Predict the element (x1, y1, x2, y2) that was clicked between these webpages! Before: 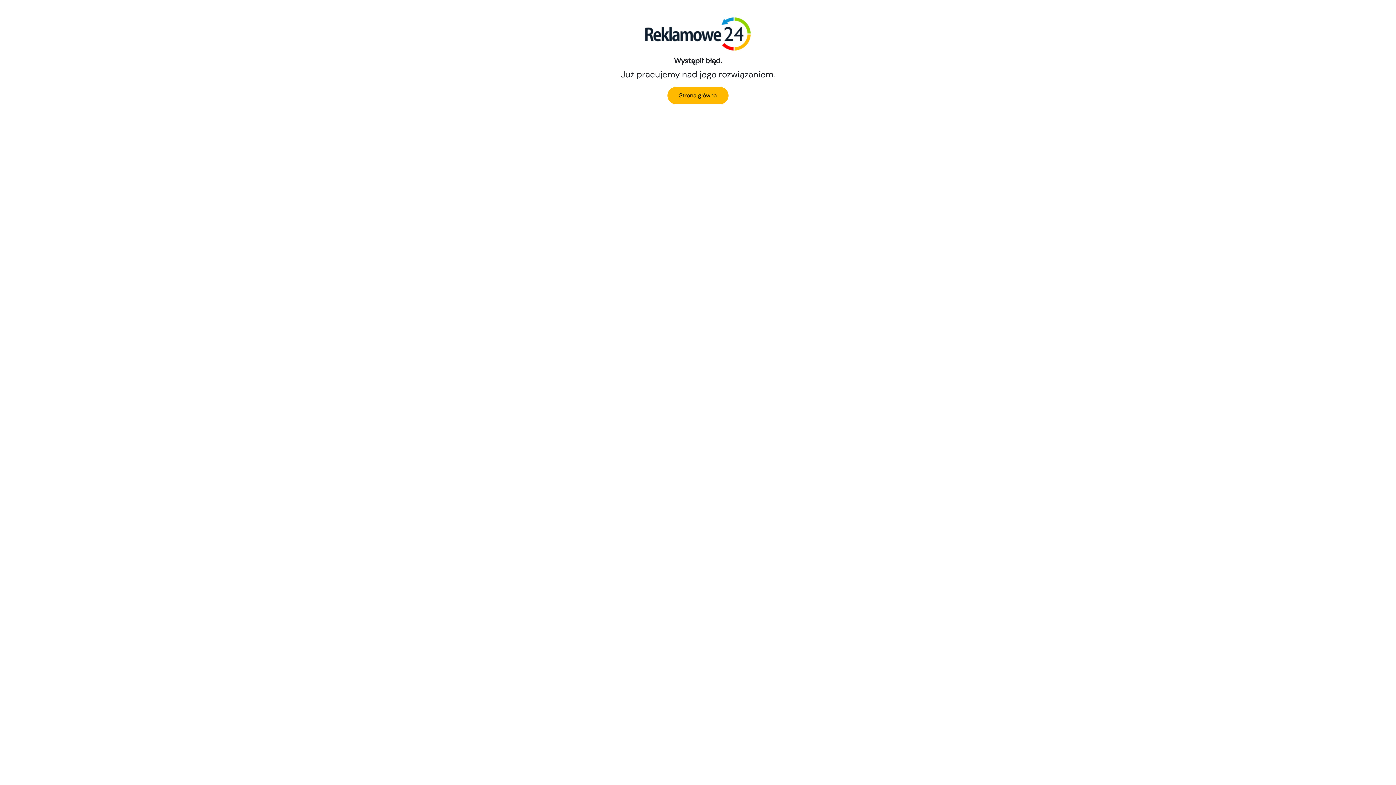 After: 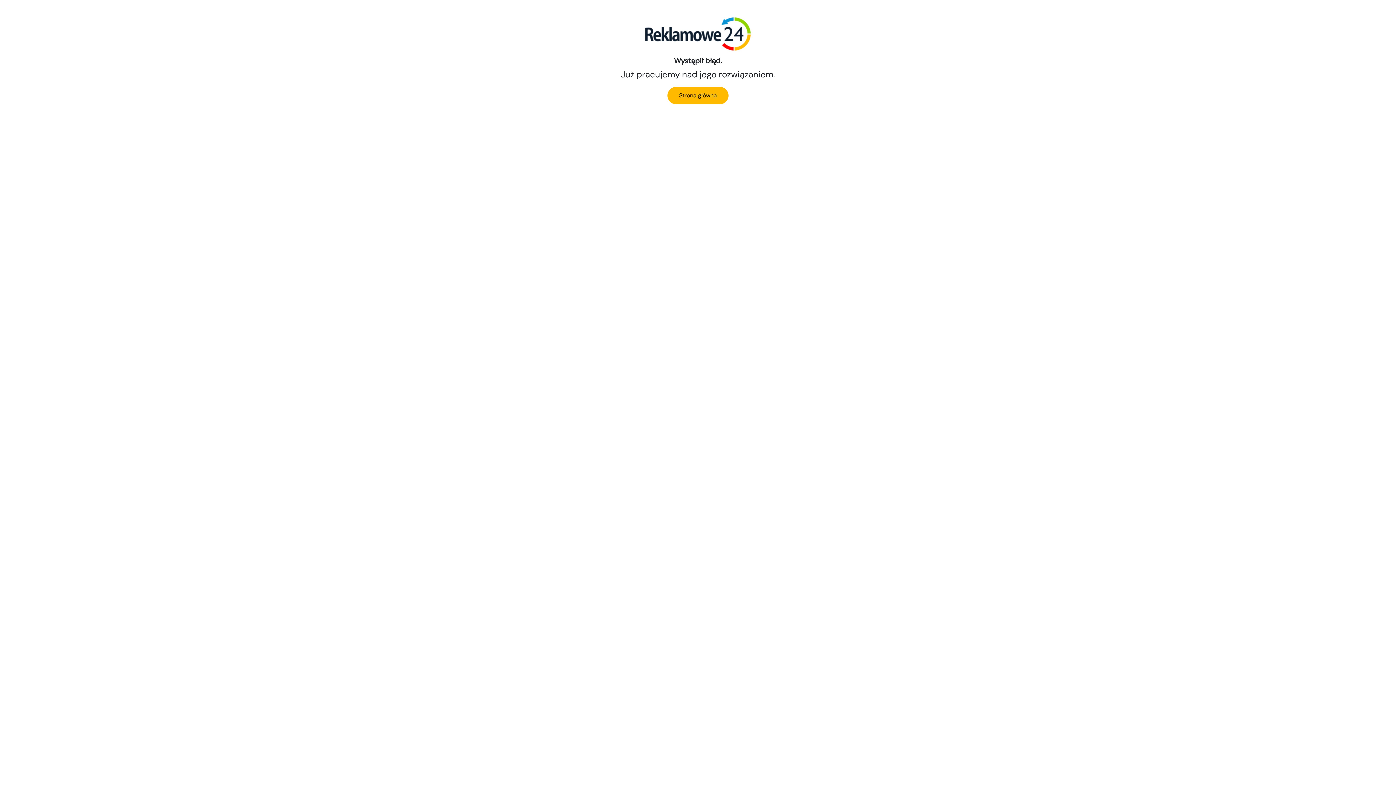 Action: bbox: (667, 86, 728, 104) label: Strona główna